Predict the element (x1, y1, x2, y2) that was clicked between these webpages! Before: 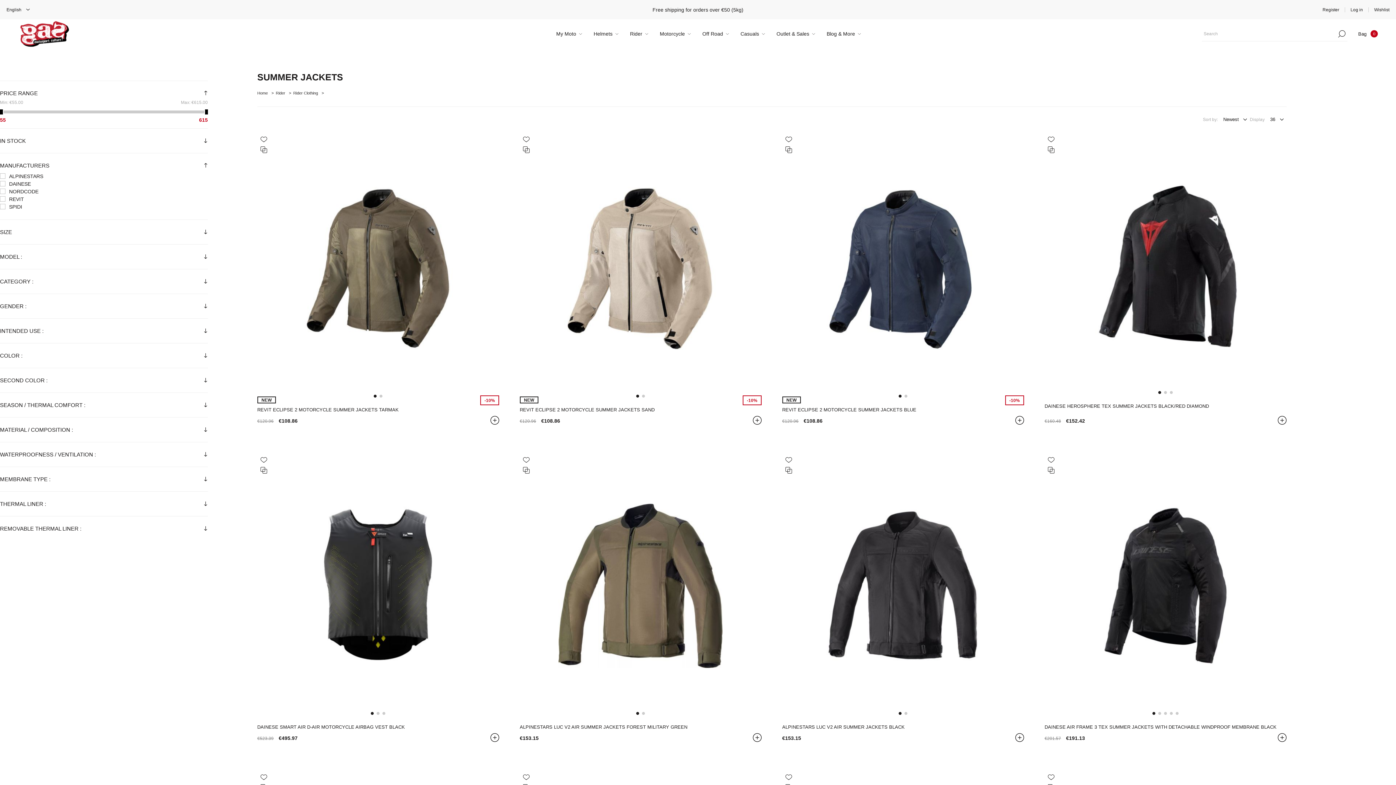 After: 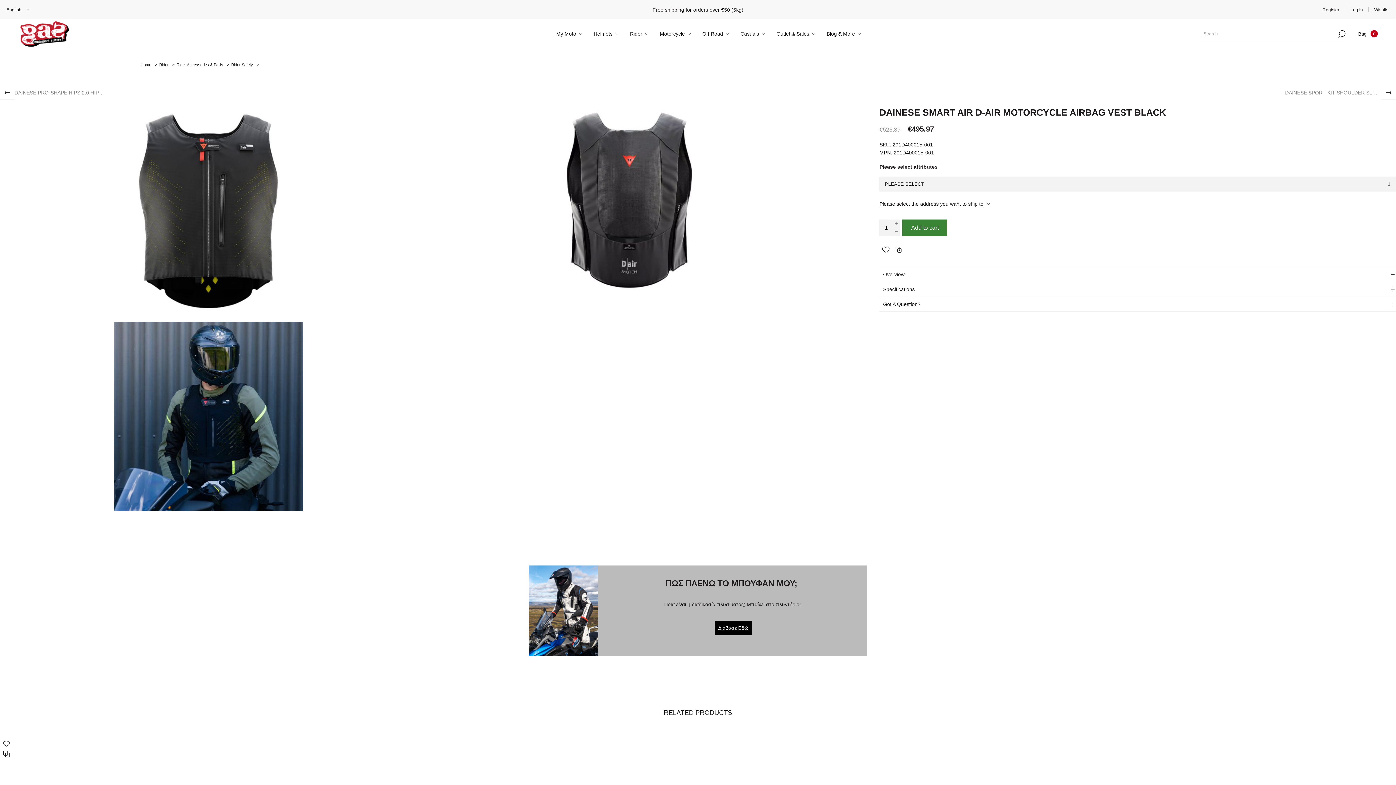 Action: label: DAINESE SMART AIR D-AIR MOTORCYCLE AIRBAG VEST BLACK bbox: (257, 724, 499, 730)